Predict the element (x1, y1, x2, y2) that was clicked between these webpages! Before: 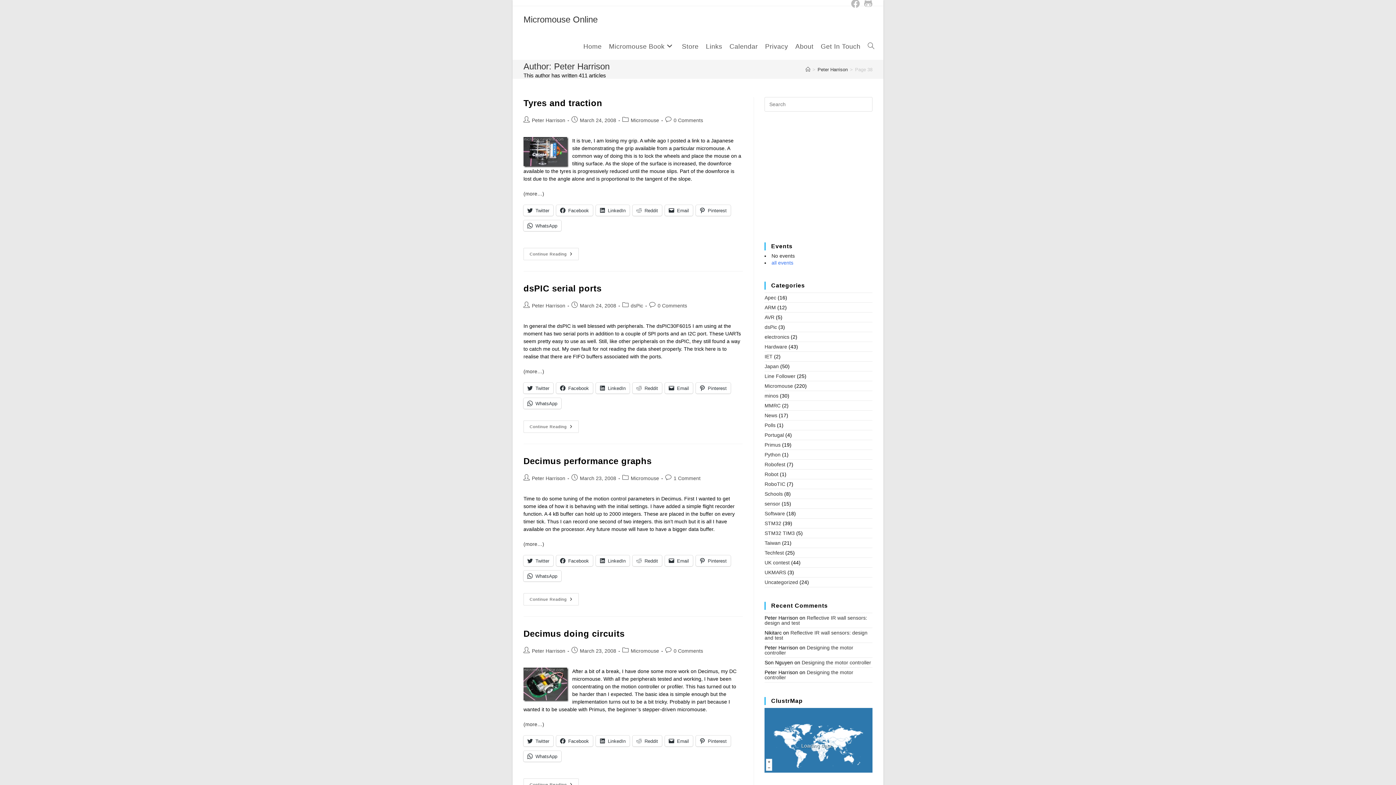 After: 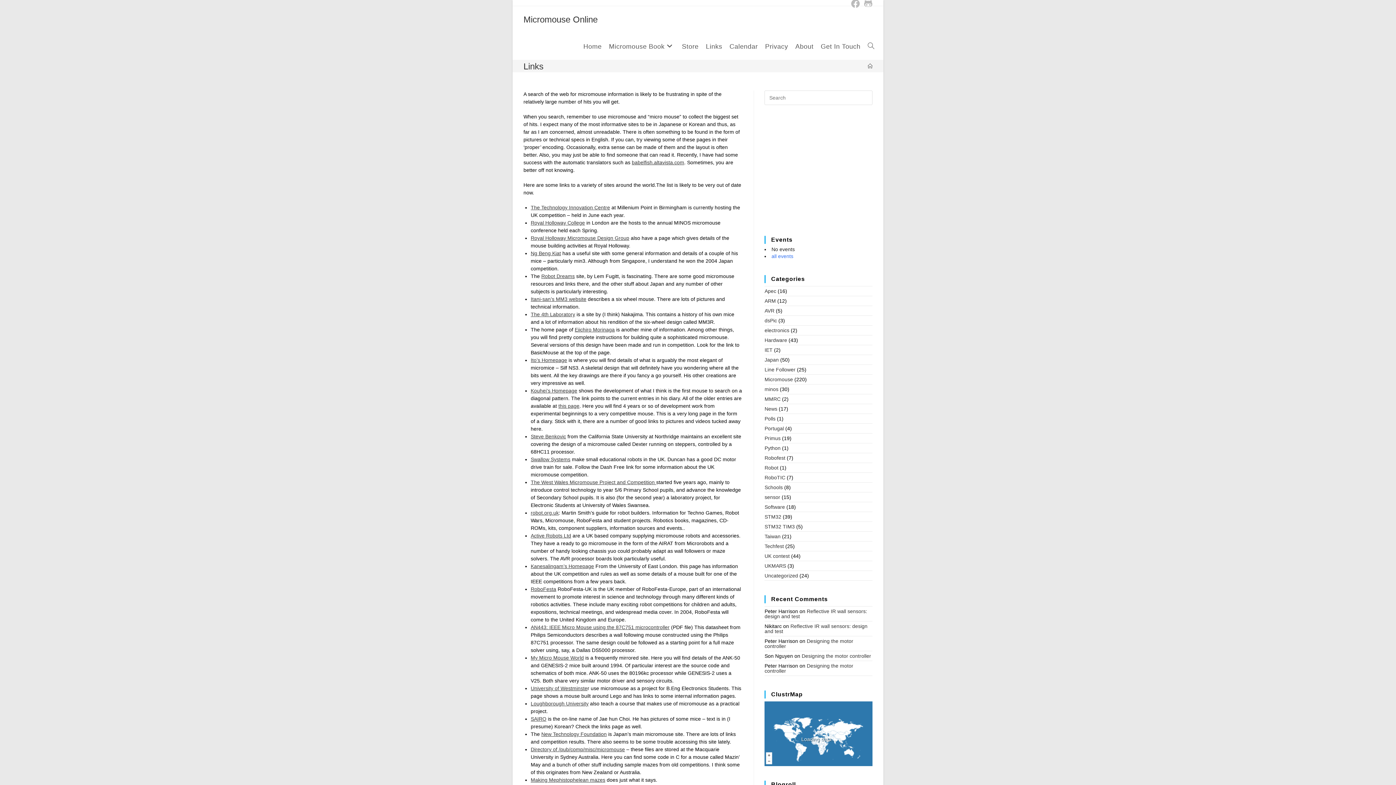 Action: bbox: (702, 33, 726, 60) label: Links